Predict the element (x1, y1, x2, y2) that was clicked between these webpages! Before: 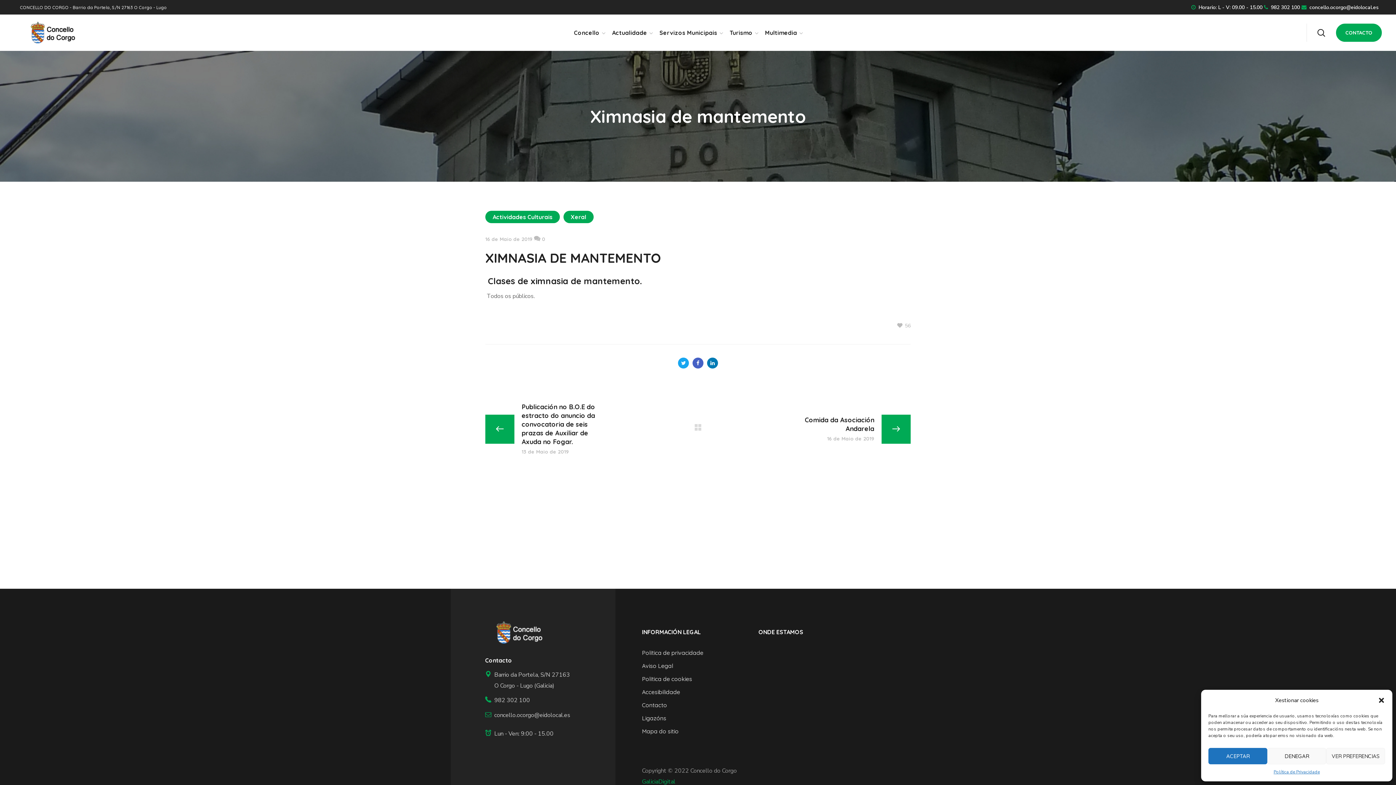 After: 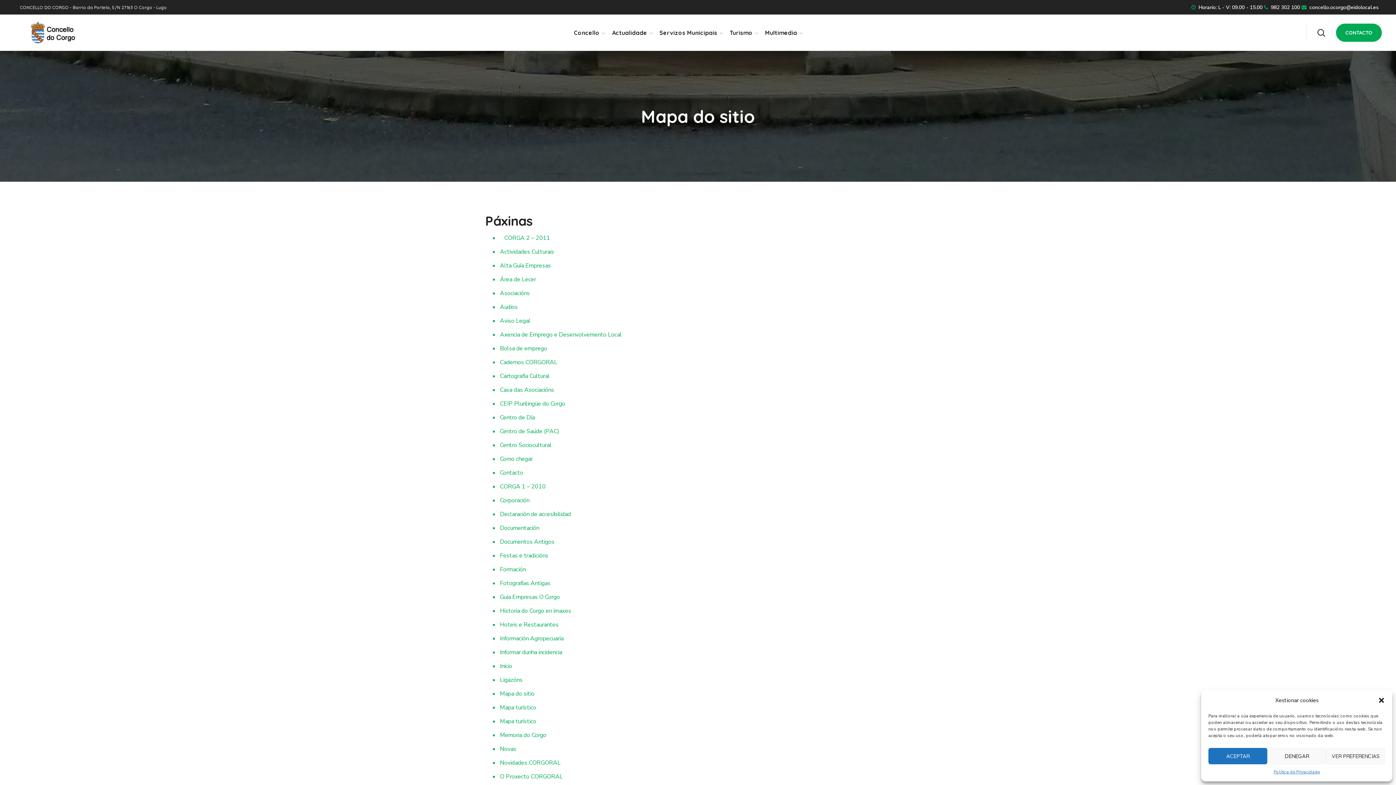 Action: bbox: (642, 728, 751, 734)